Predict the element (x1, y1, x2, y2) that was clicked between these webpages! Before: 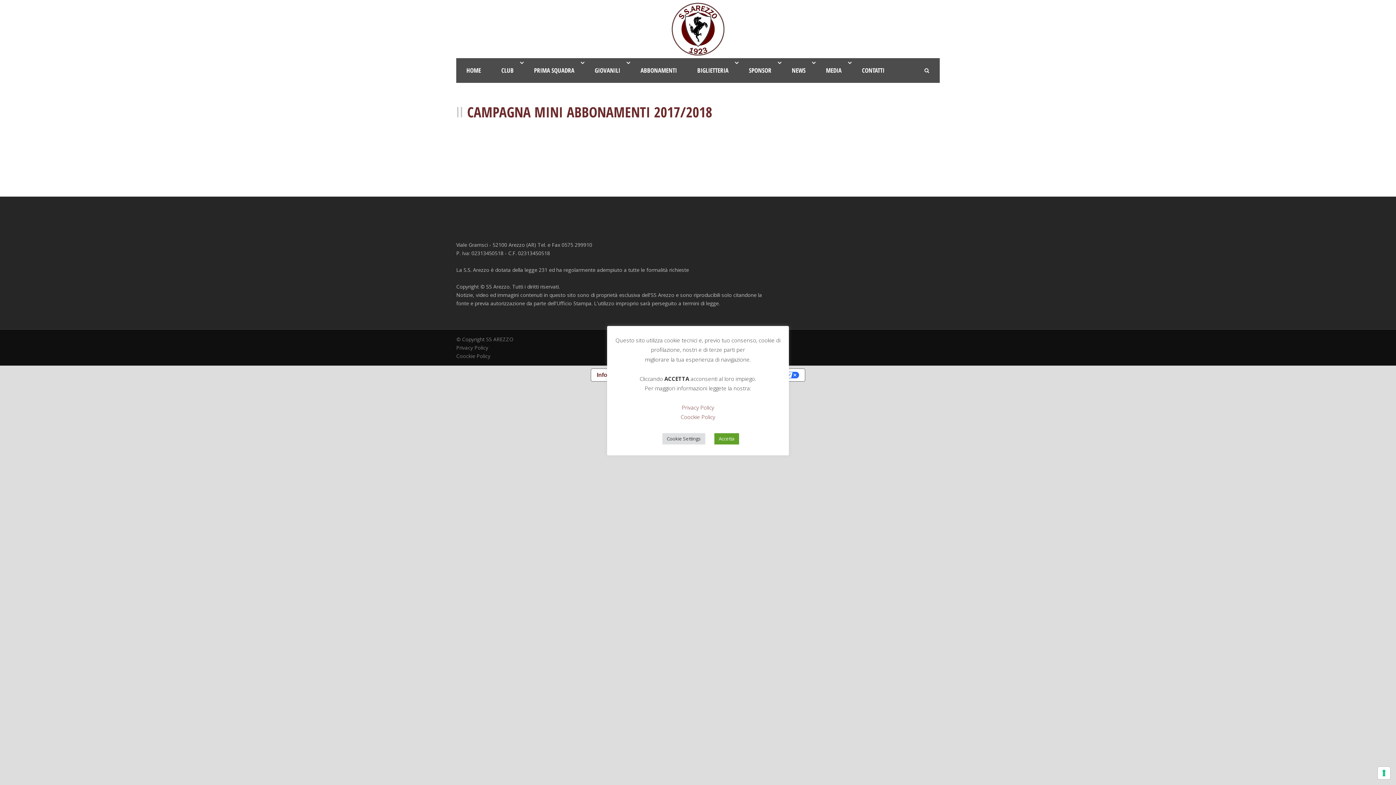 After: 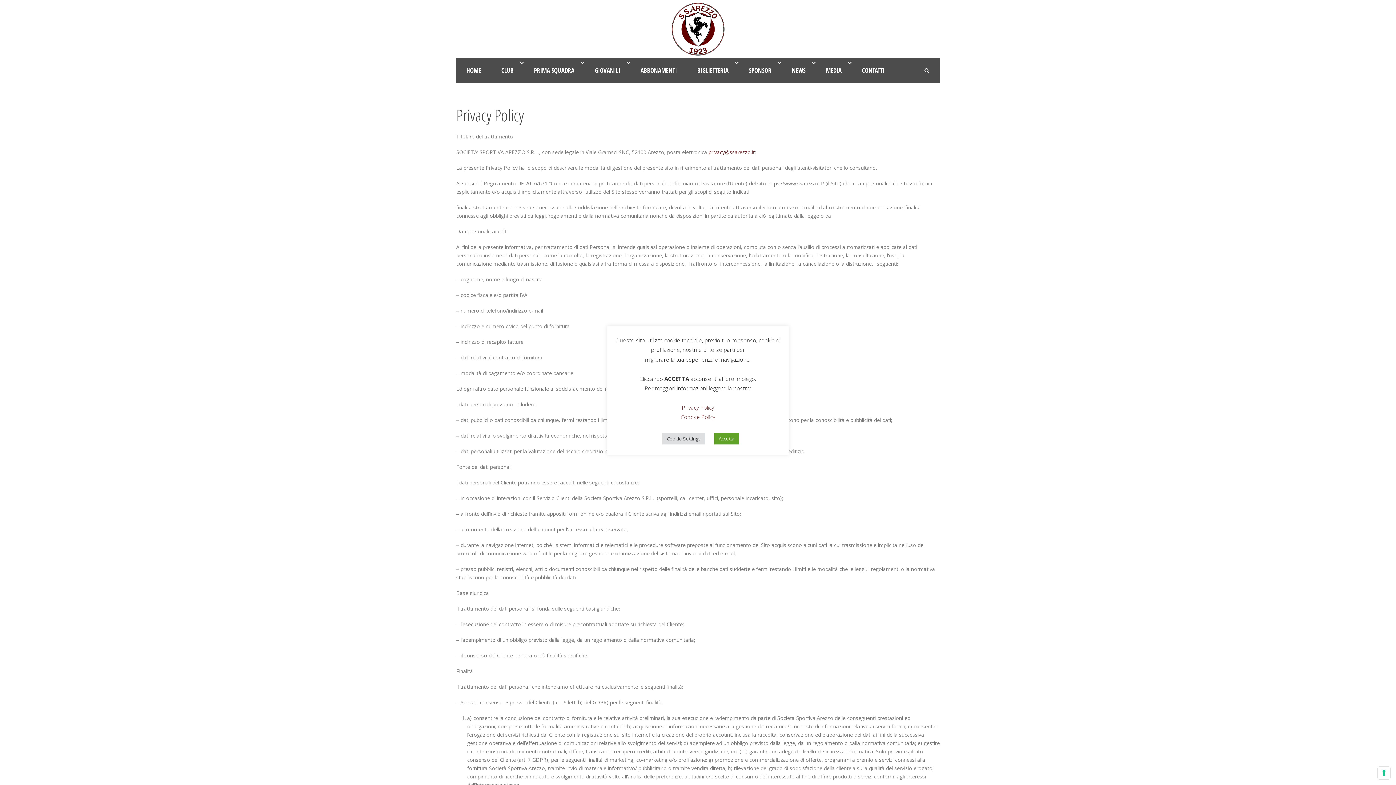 Action: bbox: (682, 403, 714, 411) label: Privacy Policy